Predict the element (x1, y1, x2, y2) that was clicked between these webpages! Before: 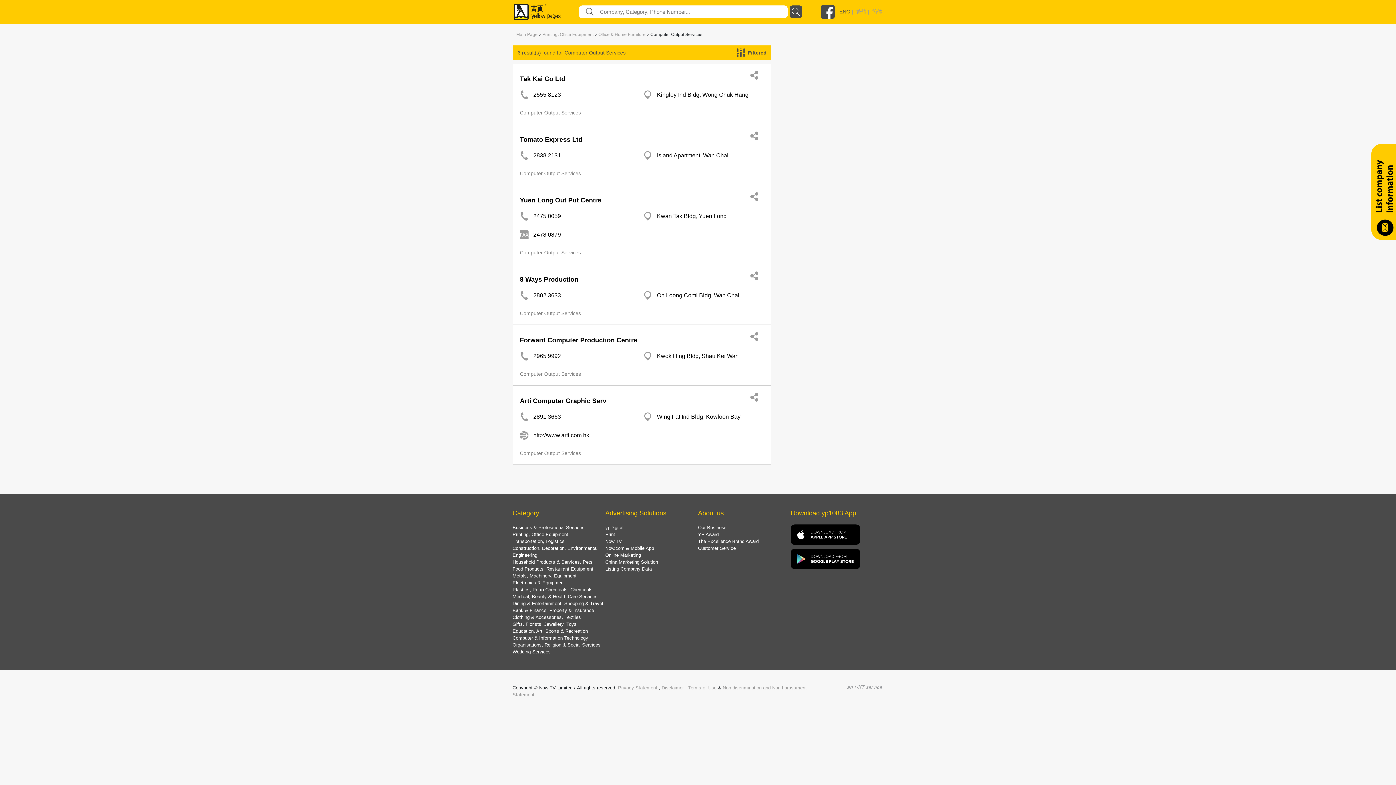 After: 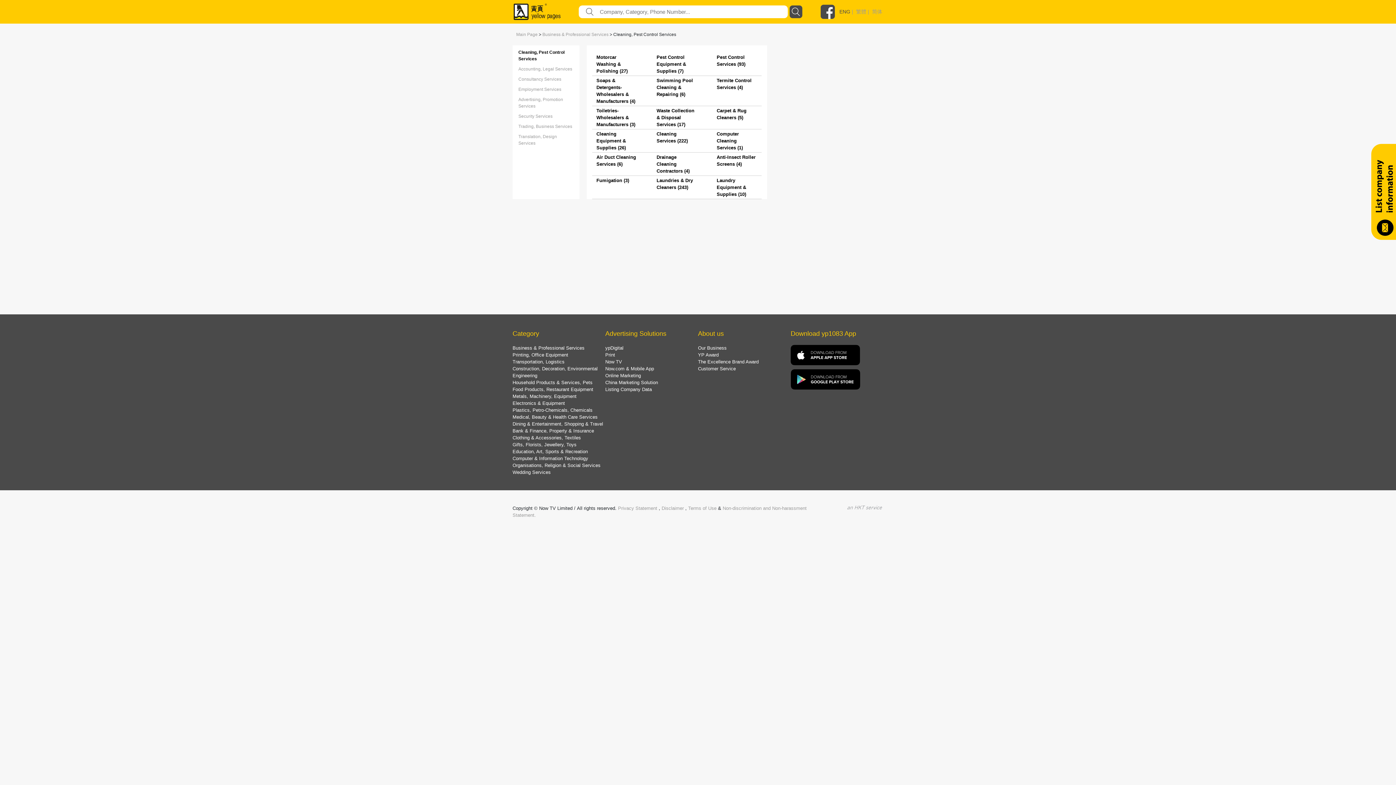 Action: bbox: (512, 525, 584, 530) label: Business & Professional Services